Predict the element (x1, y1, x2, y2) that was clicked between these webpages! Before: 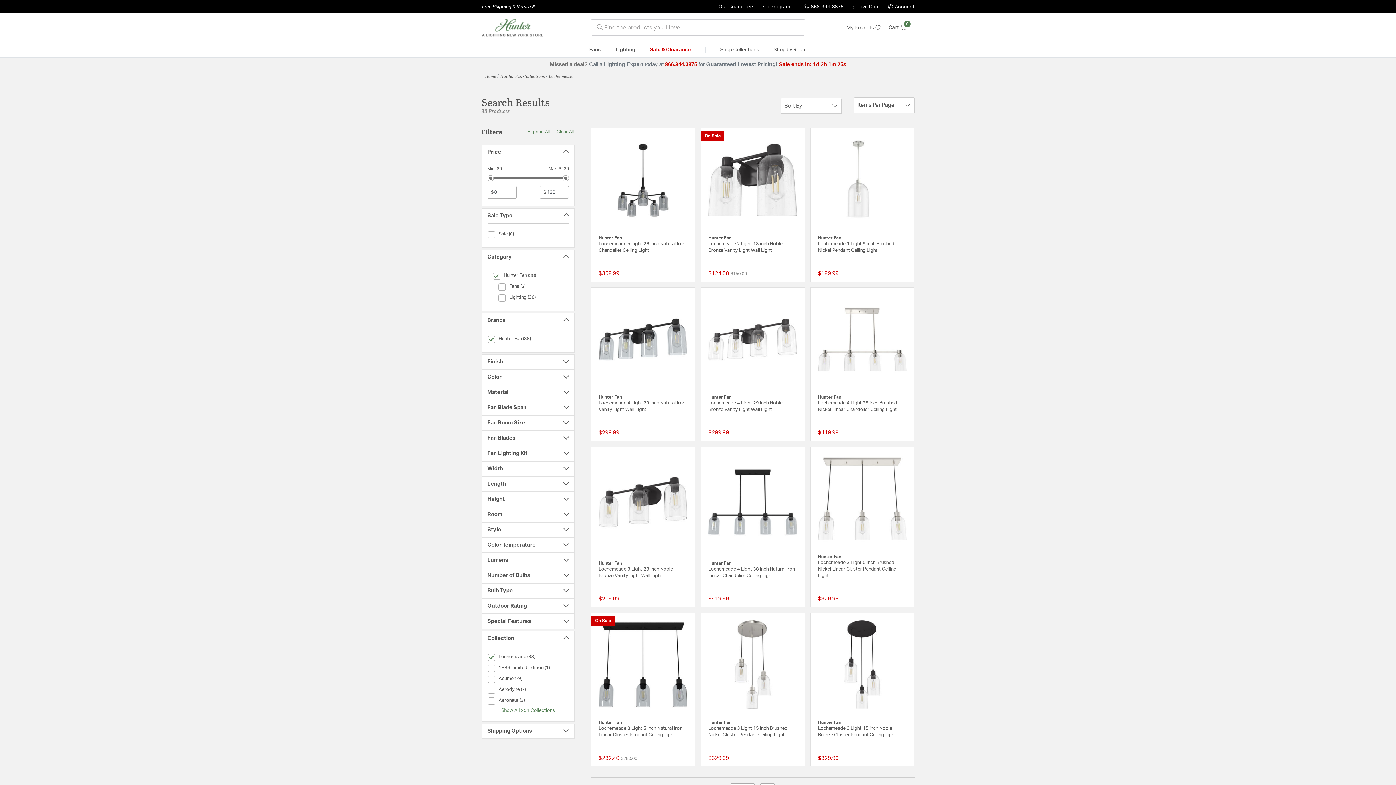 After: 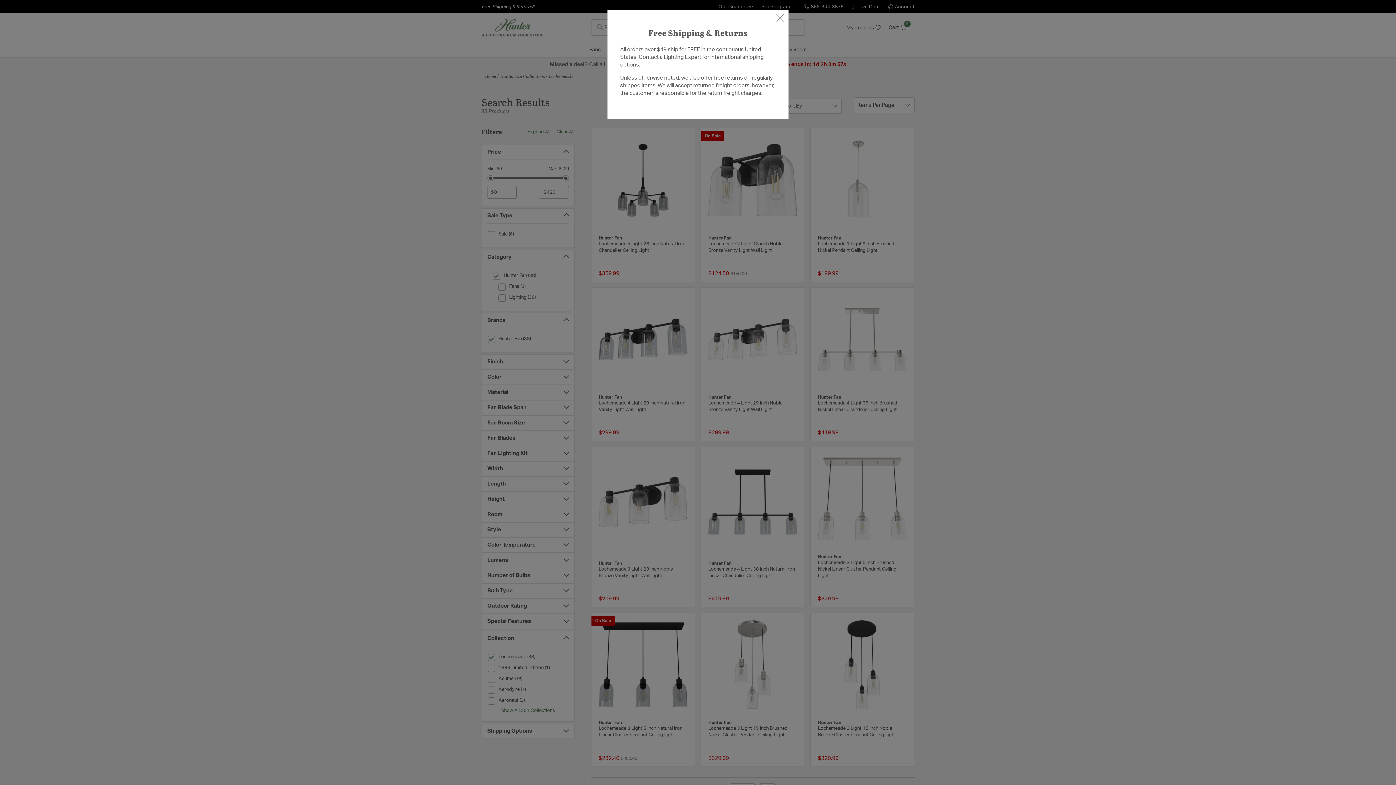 Action: bbox: (481, 3, 535, 10) label: Free Shipping & Returns*